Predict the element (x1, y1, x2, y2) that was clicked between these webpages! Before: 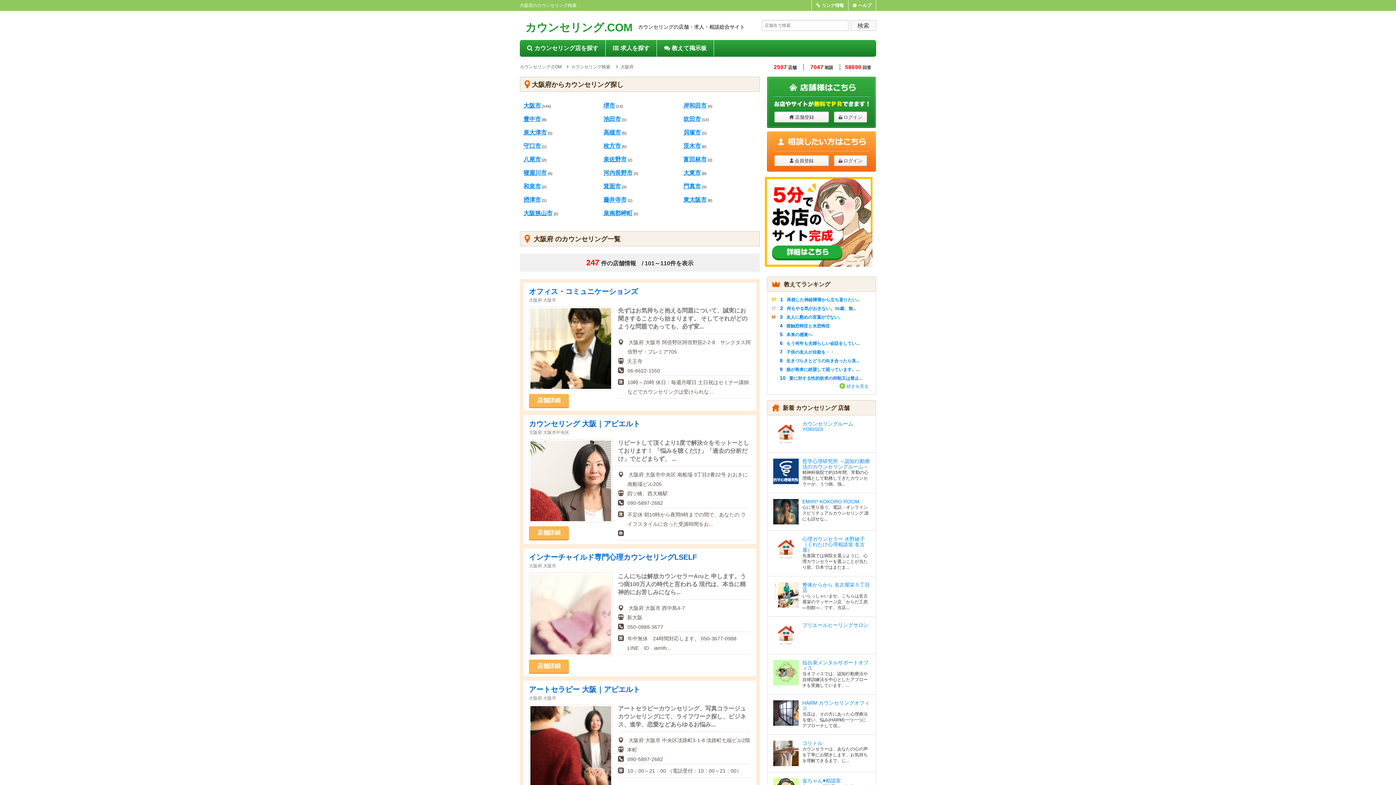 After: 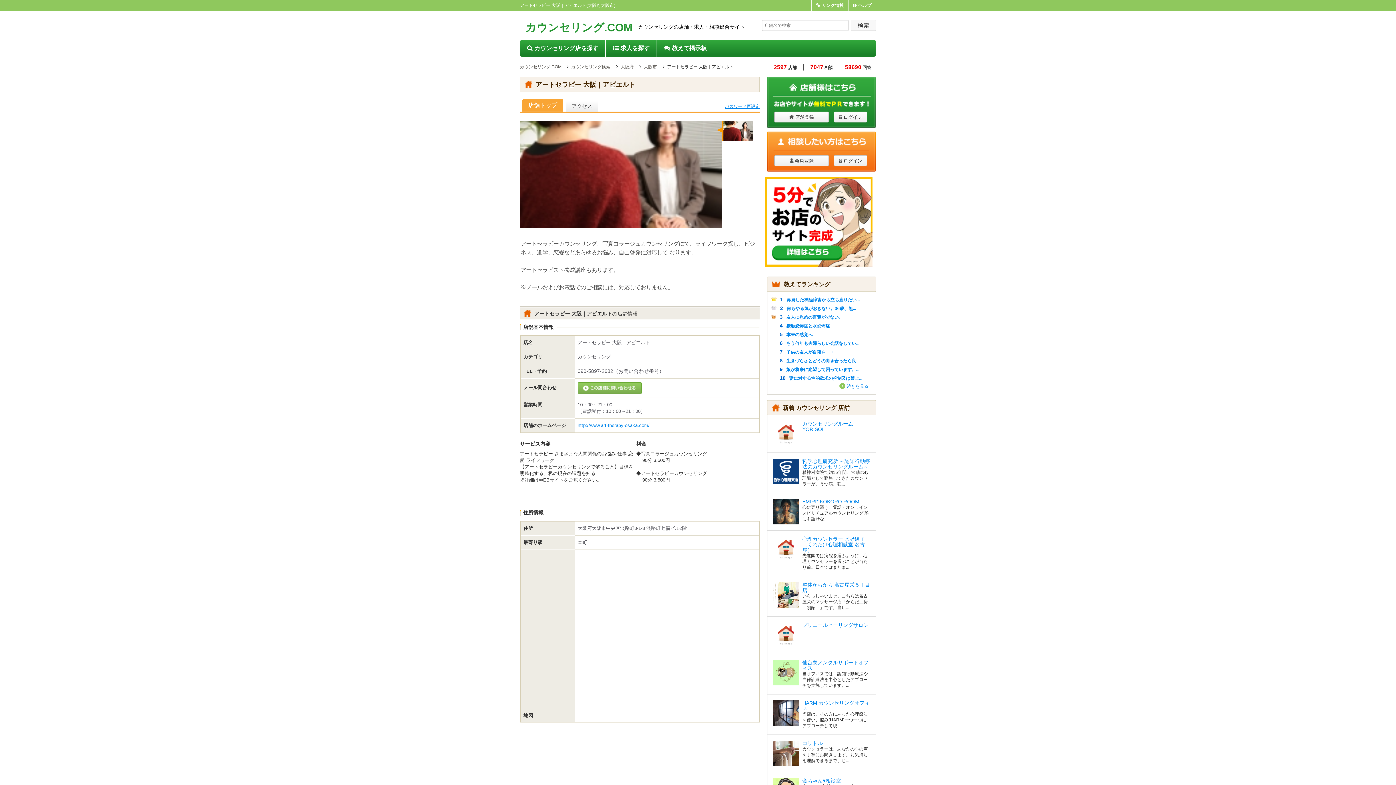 Action: bbox: (529, 685, 750, 694) label: アートセラピー 大阪｜アビエルト